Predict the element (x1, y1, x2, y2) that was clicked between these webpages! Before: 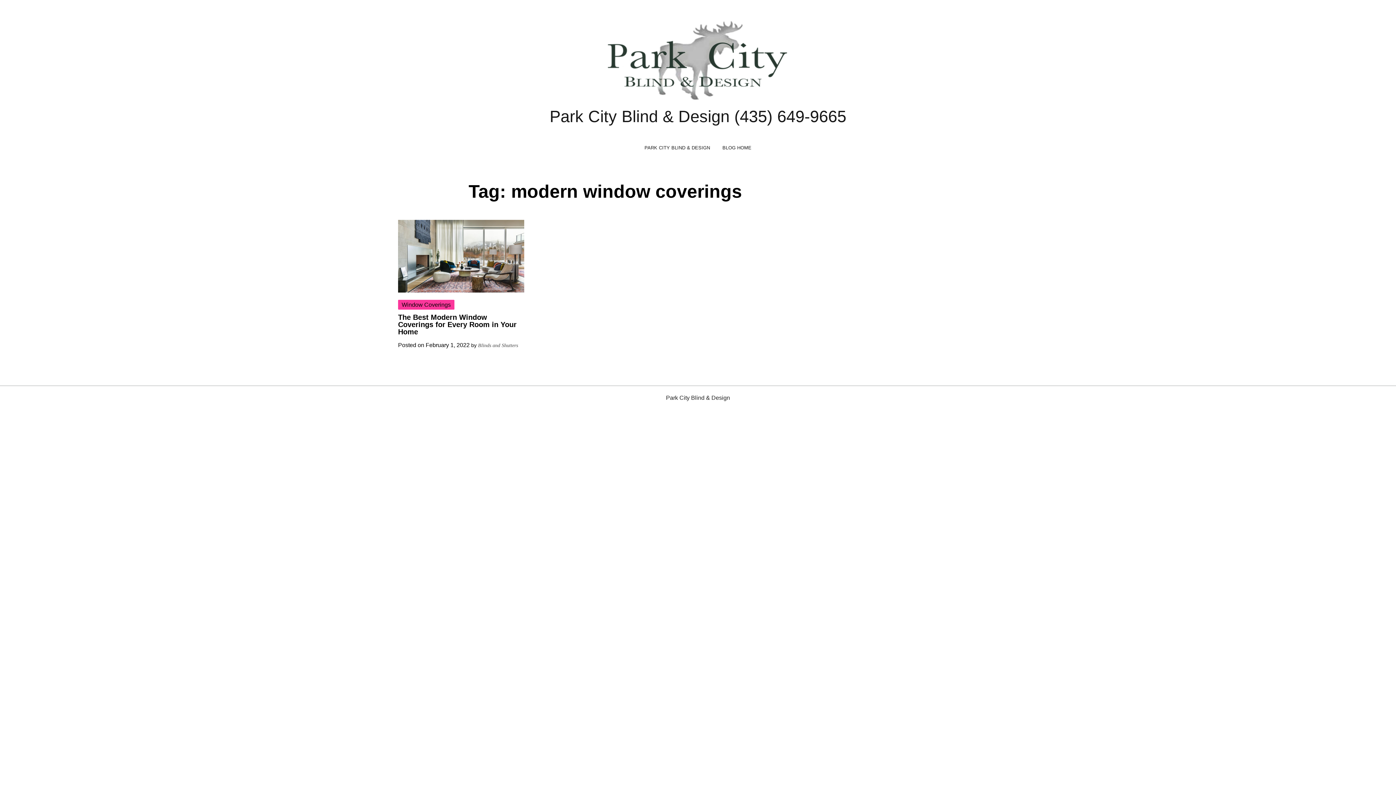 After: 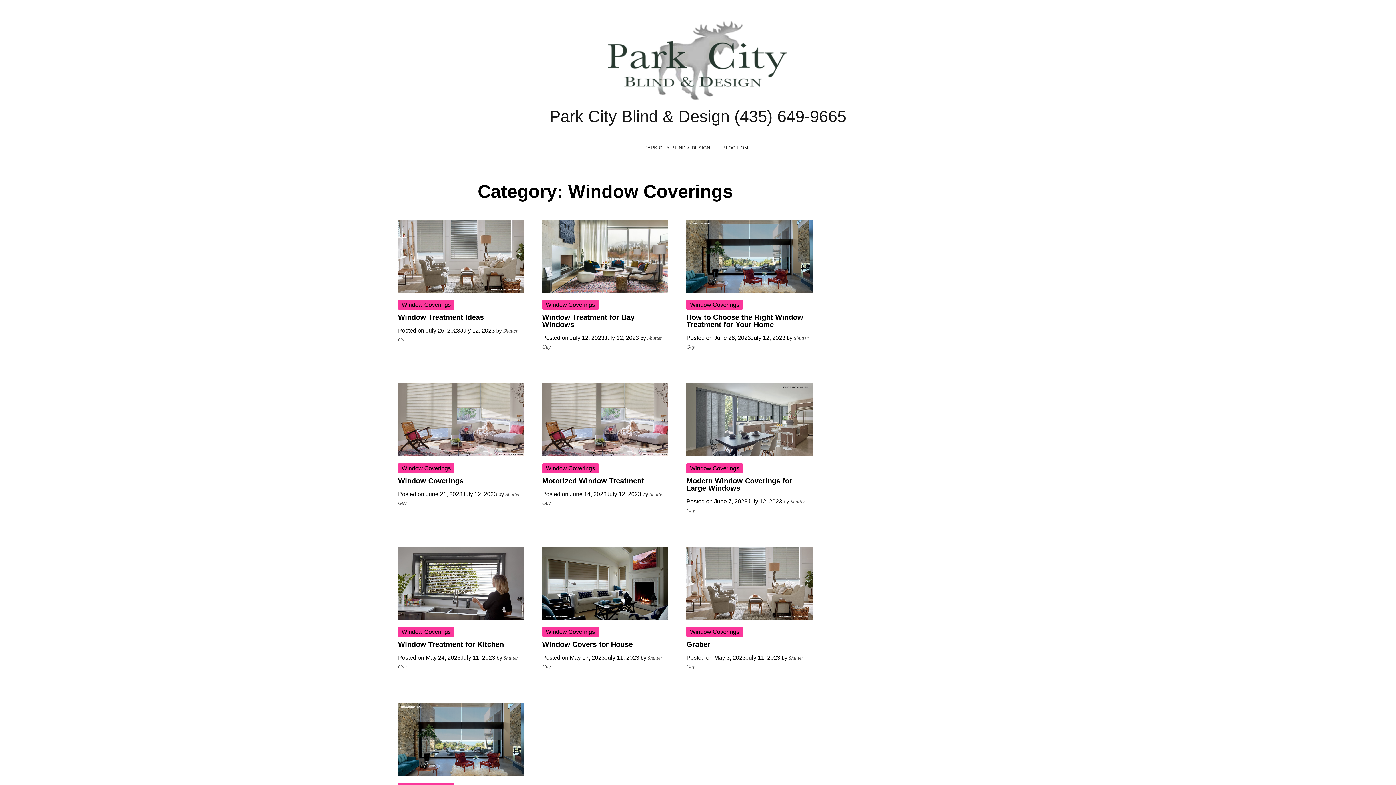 Action: label: Window Coverings bbox: (398, 300, 454, 309)